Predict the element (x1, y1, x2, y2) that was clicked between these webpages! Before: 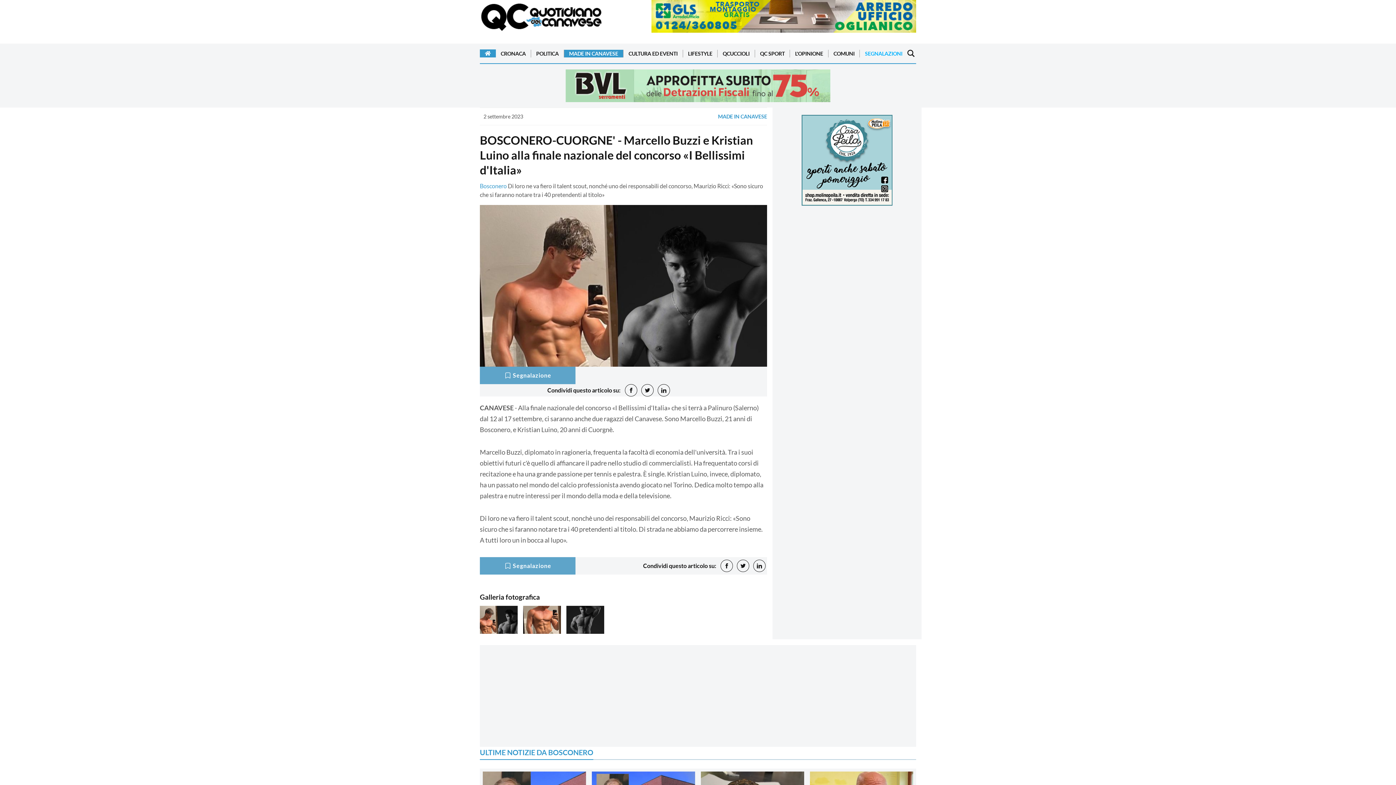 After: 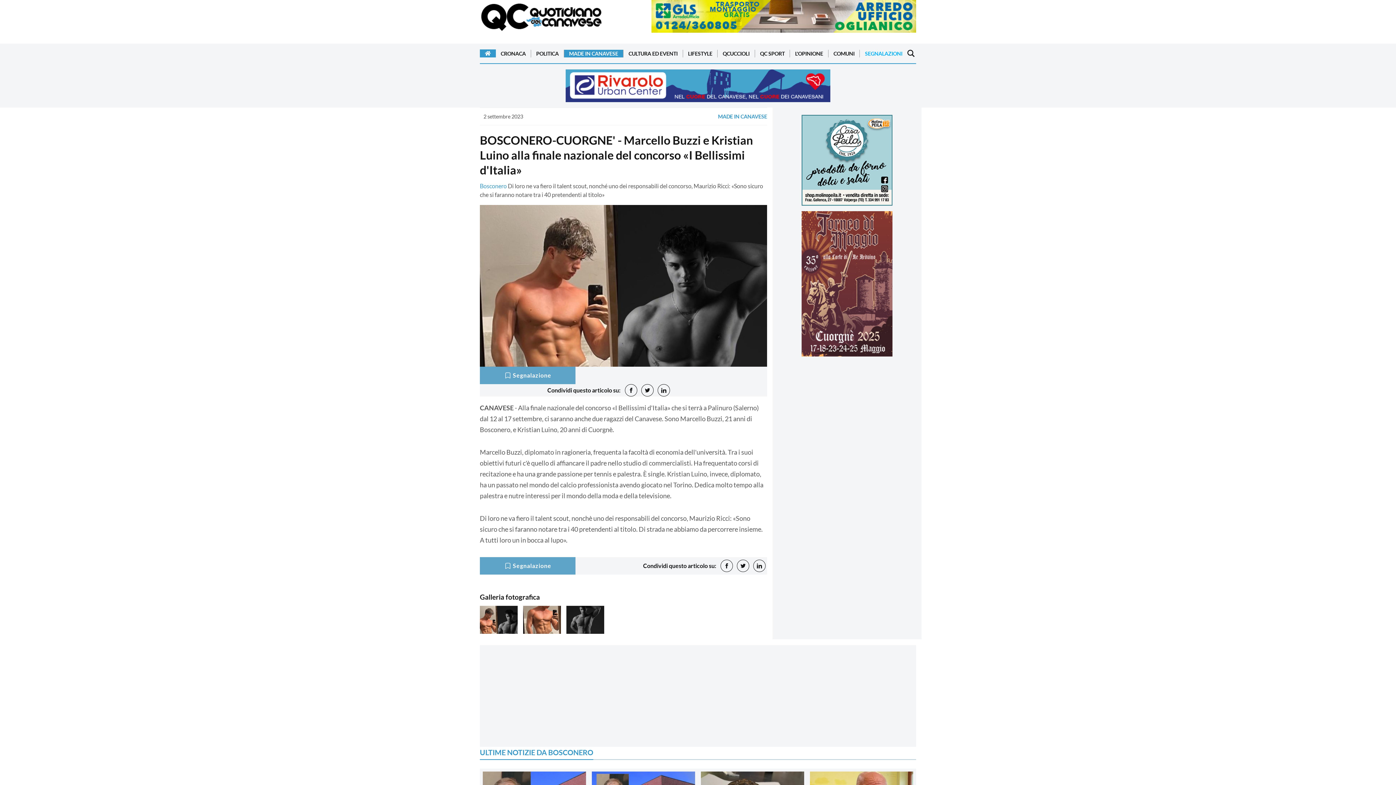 Action: bbox: (801, 156, 892, 162)